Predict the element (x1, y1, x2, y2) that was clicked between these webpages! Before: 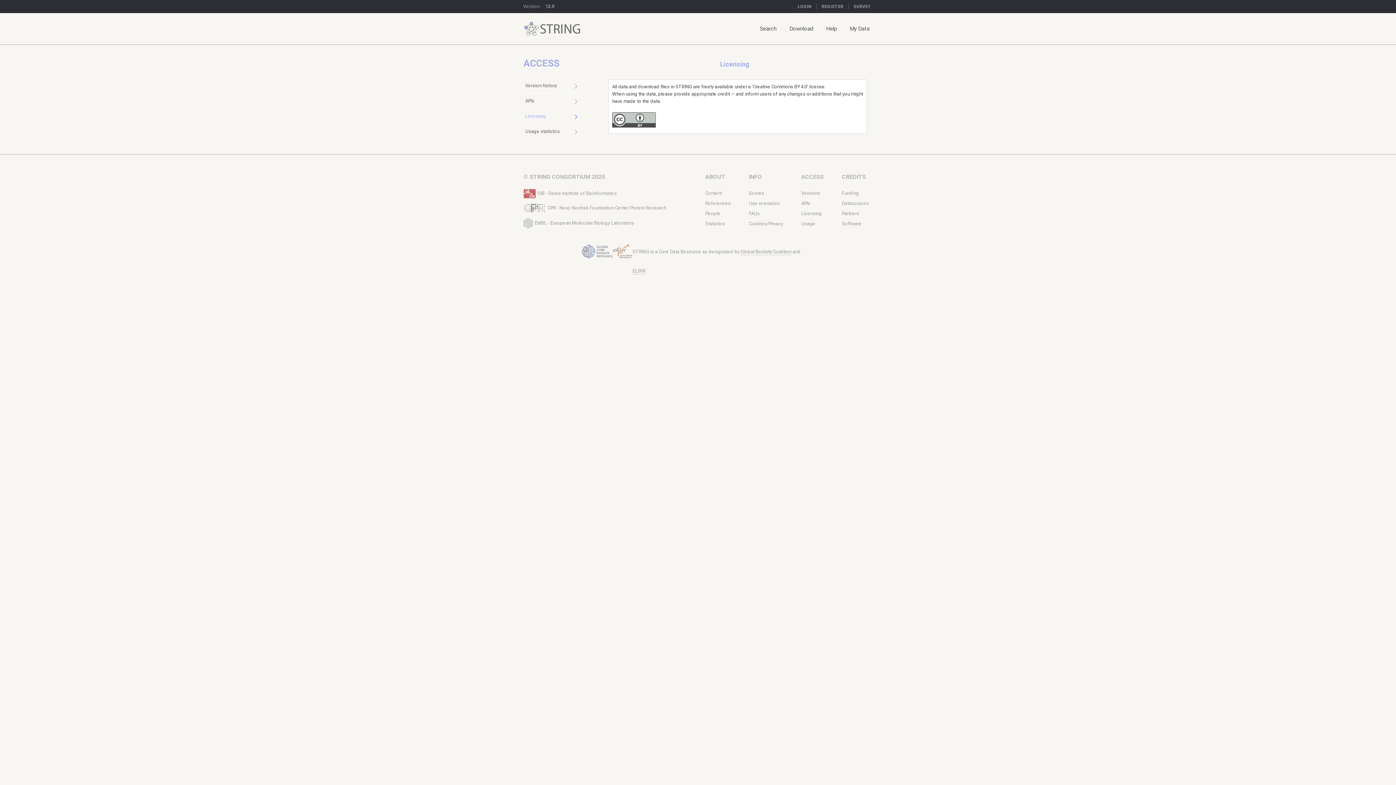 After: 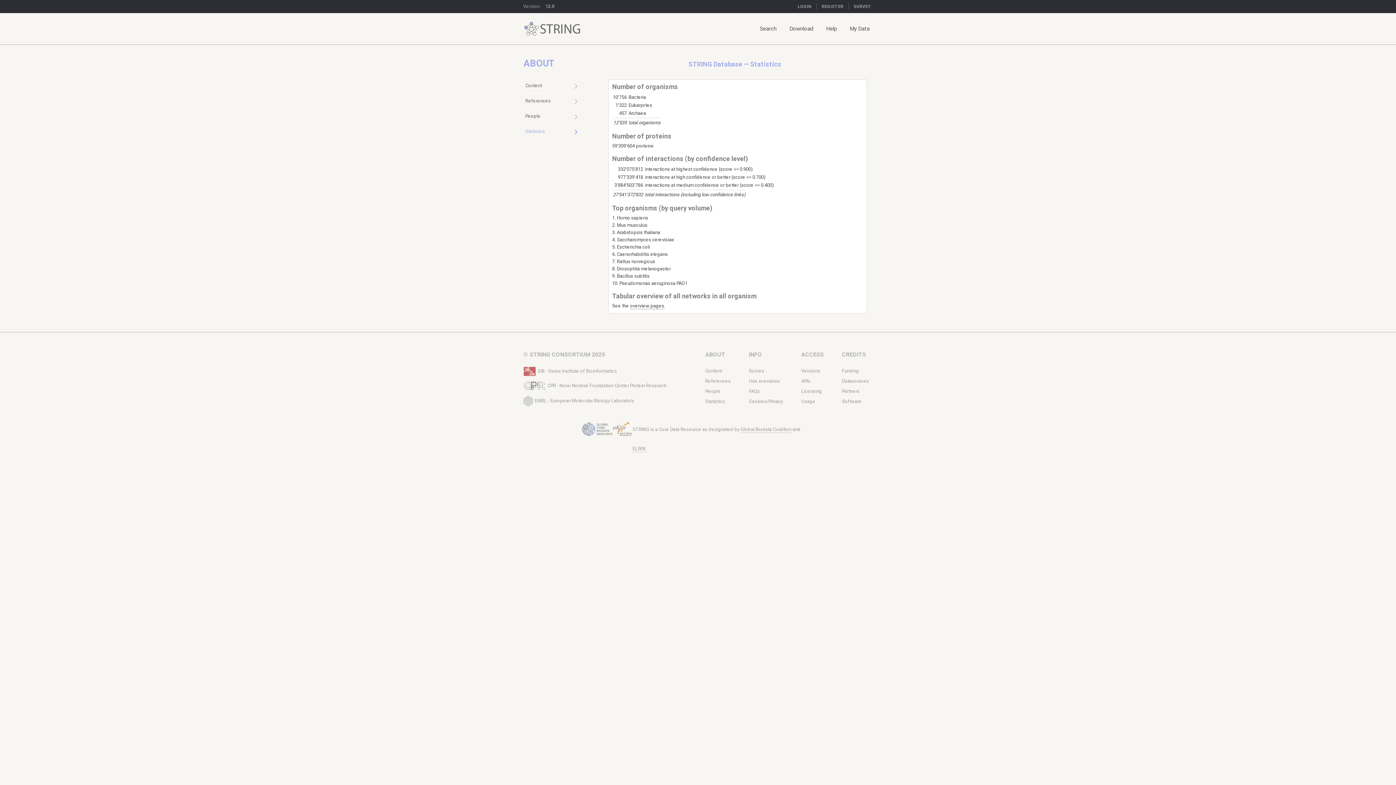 Action: label: Statistics bbox: (705, 217, 749, 228)